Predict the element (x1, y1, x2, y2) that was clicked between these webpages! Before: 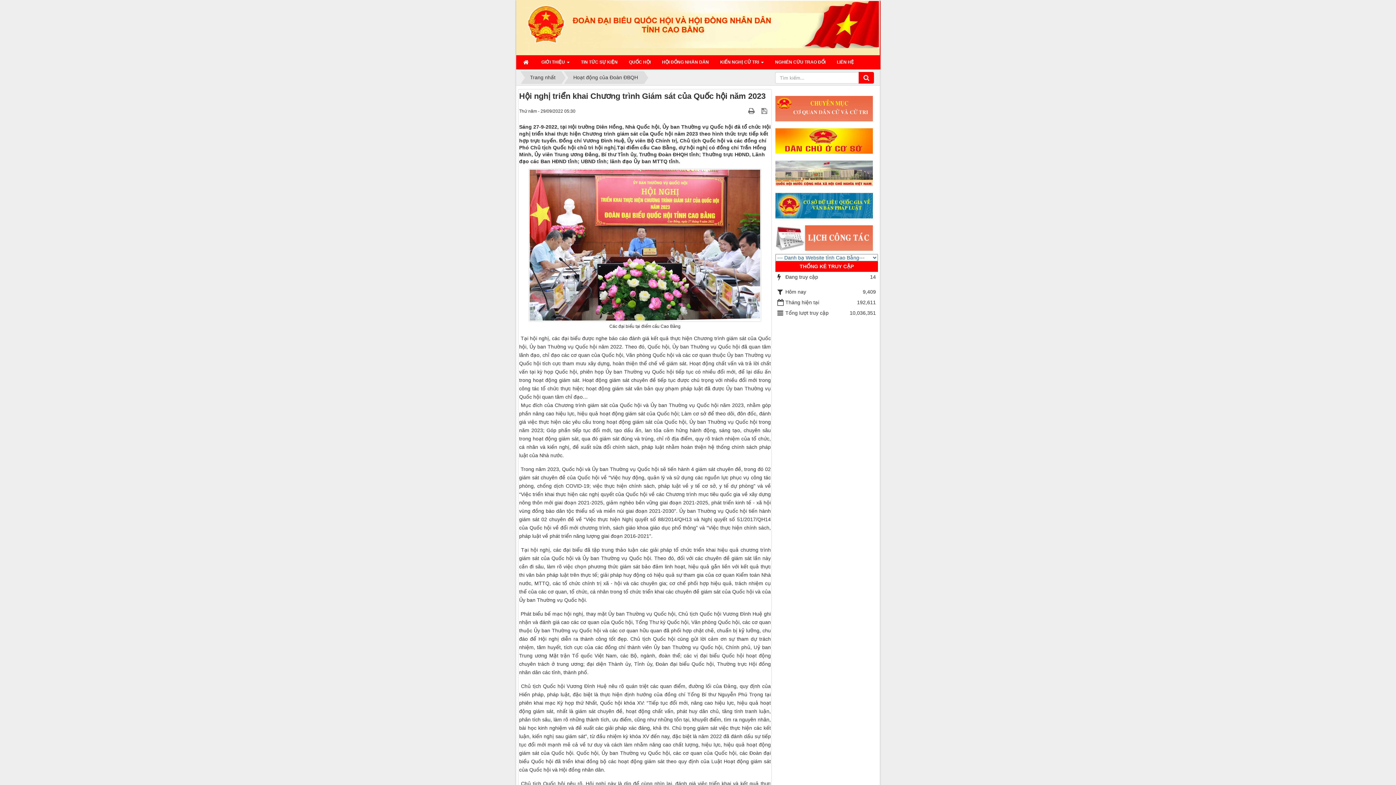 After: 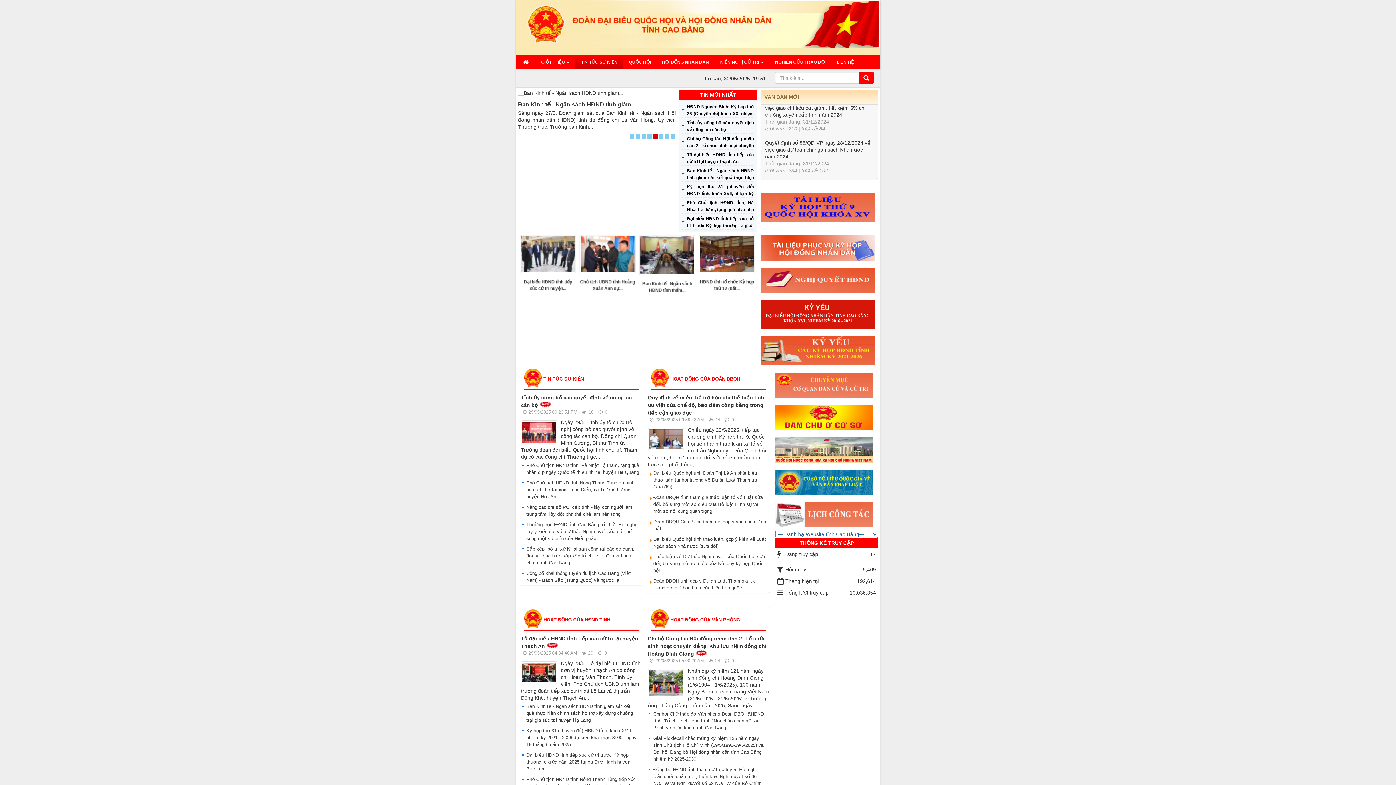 Action: bbox: (517, 55, 535, 69) label:  